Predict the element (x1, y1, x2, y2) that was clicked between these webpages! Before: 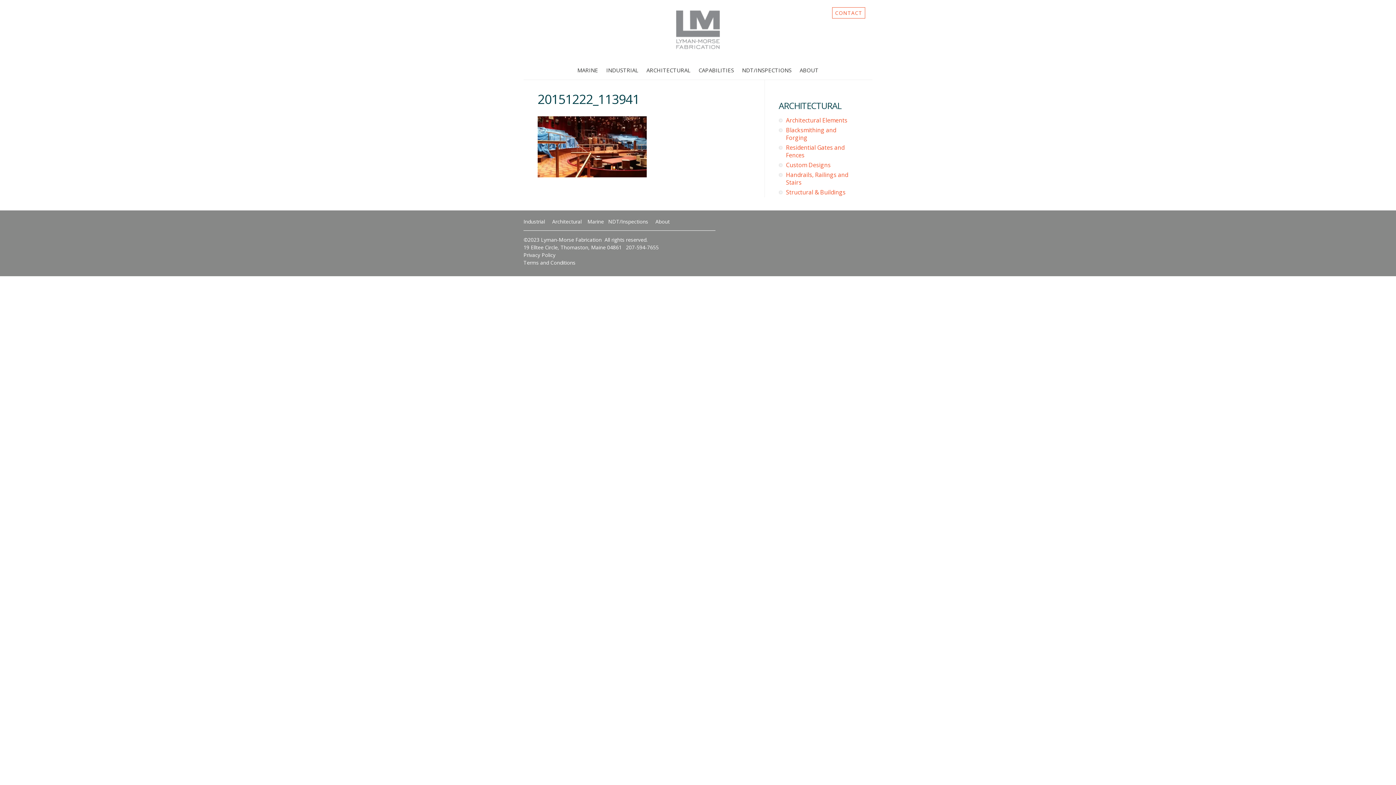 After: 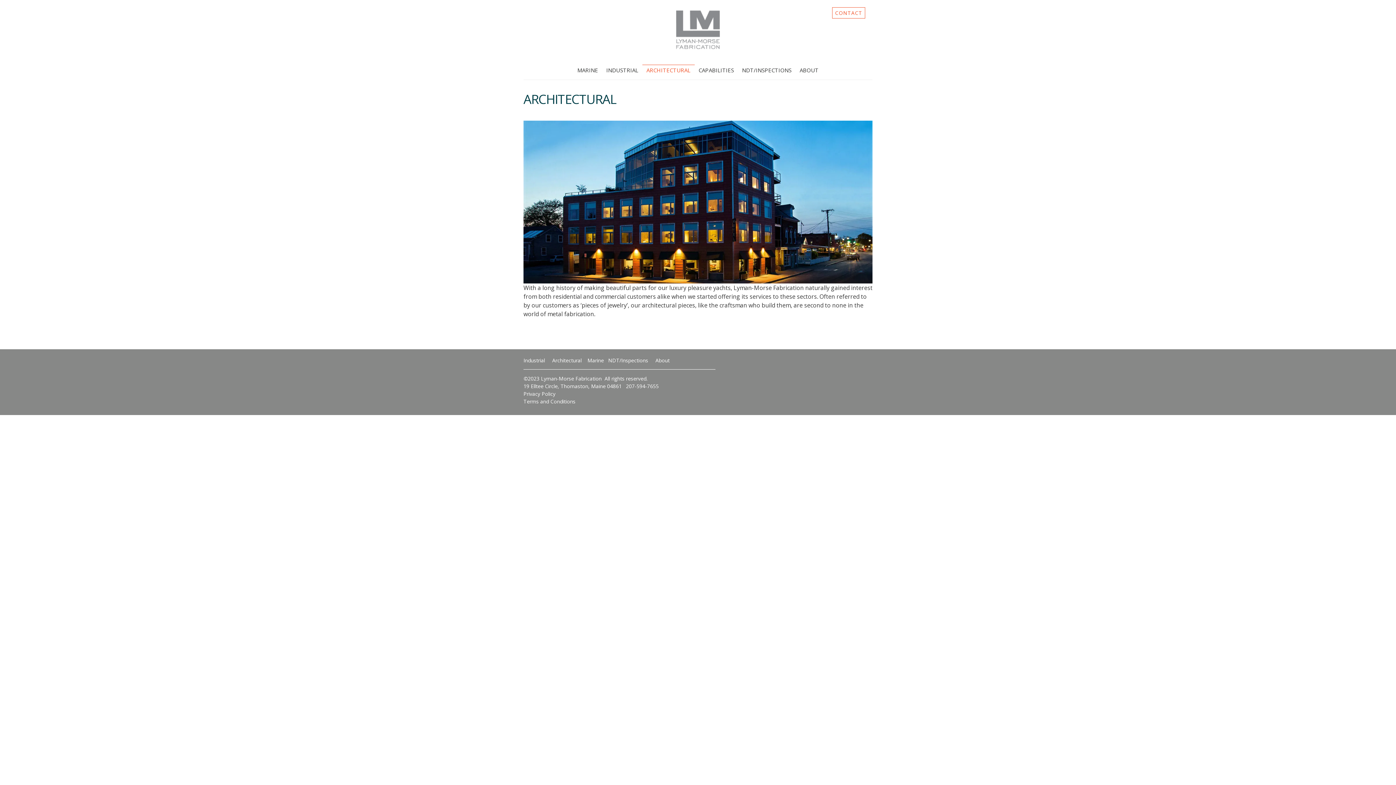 Action: bbox: (552, 218, 581, 225) label: Architectural